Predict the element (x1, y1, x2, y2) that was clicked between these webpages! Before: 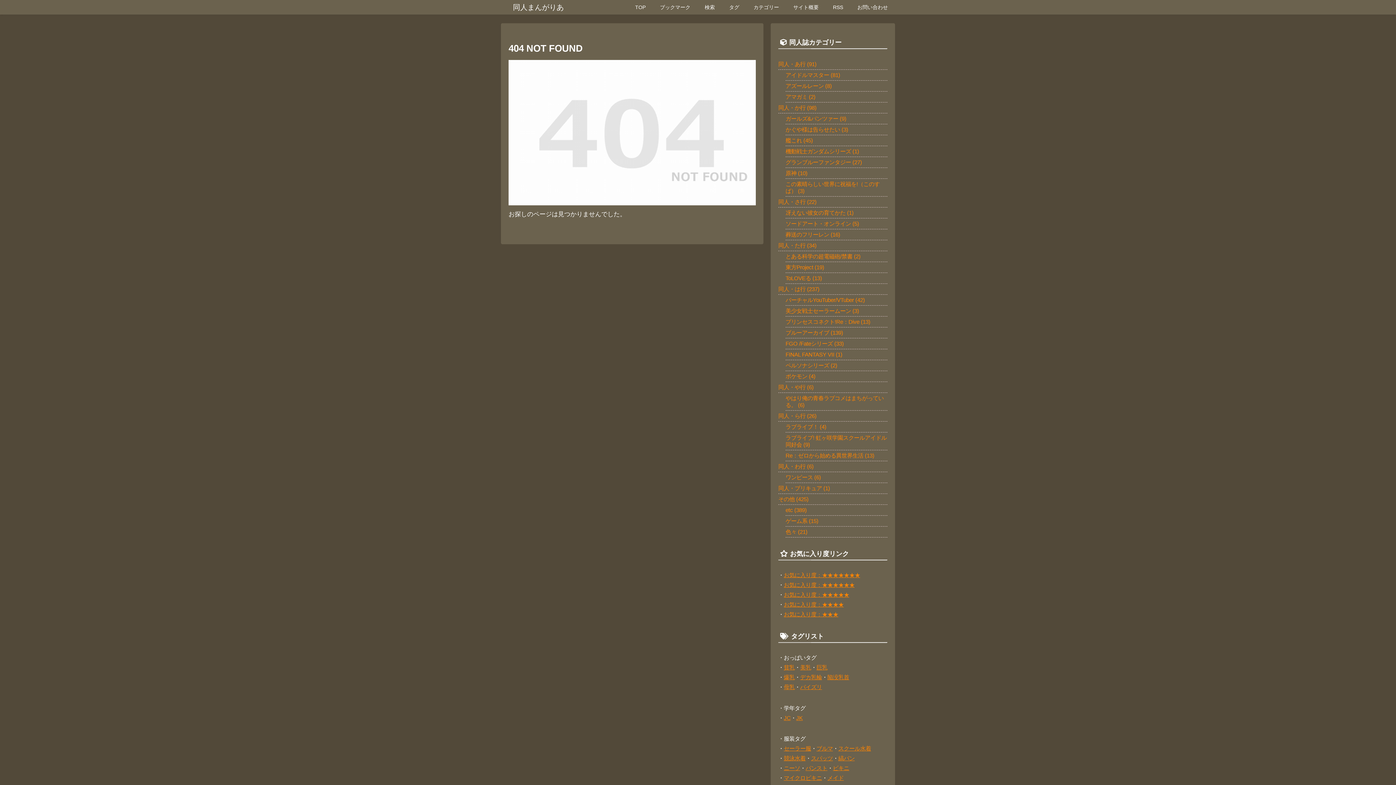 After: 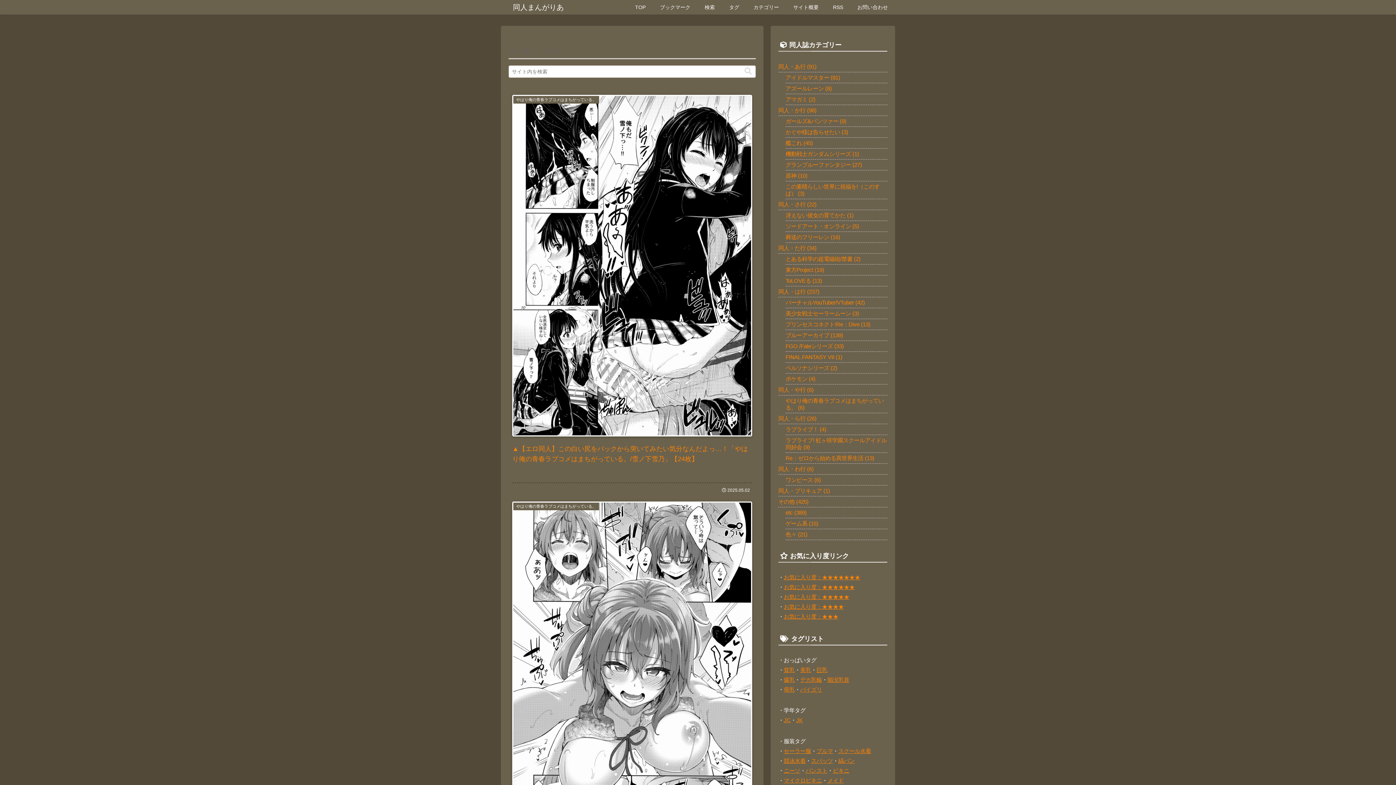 Action: bbox: (778, 382, 887, 393) label: 同人・や行 (6)